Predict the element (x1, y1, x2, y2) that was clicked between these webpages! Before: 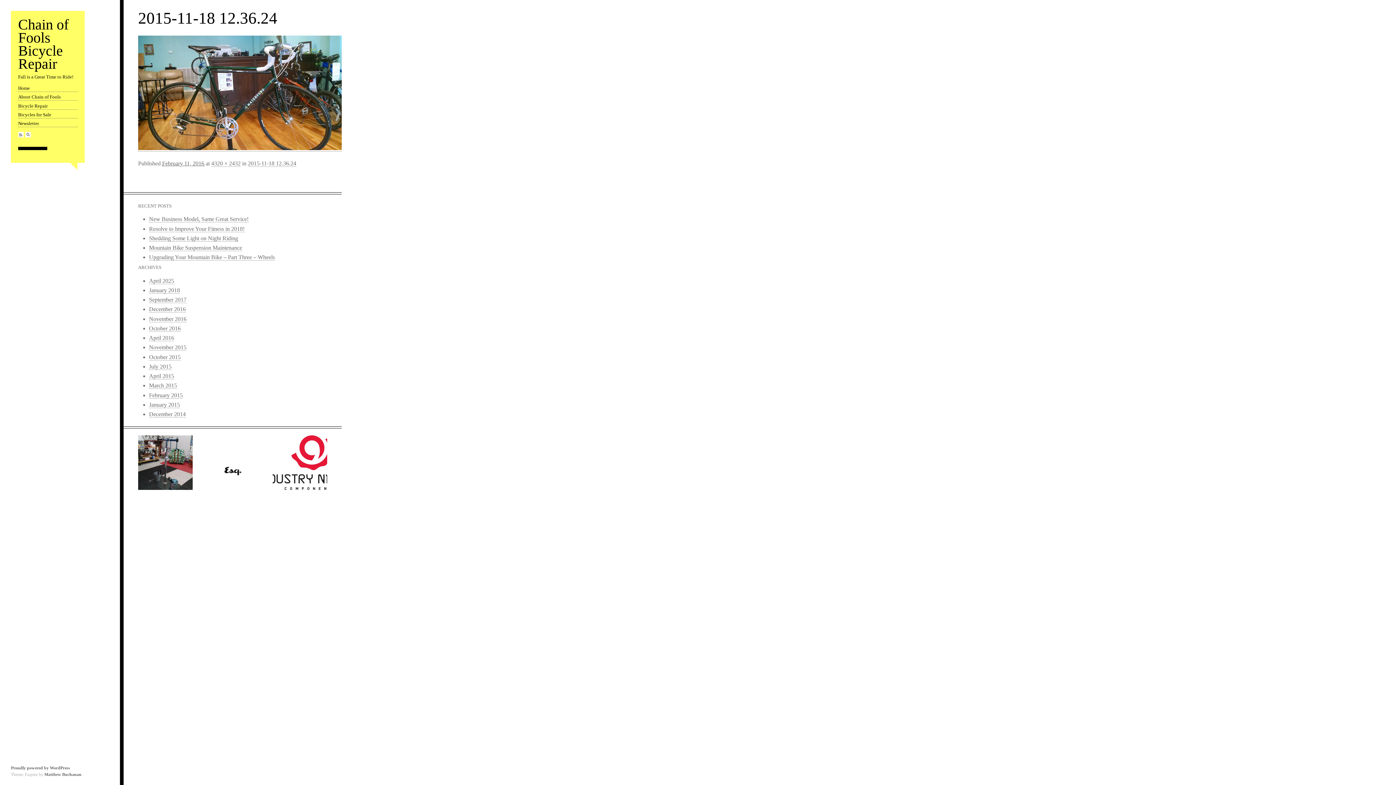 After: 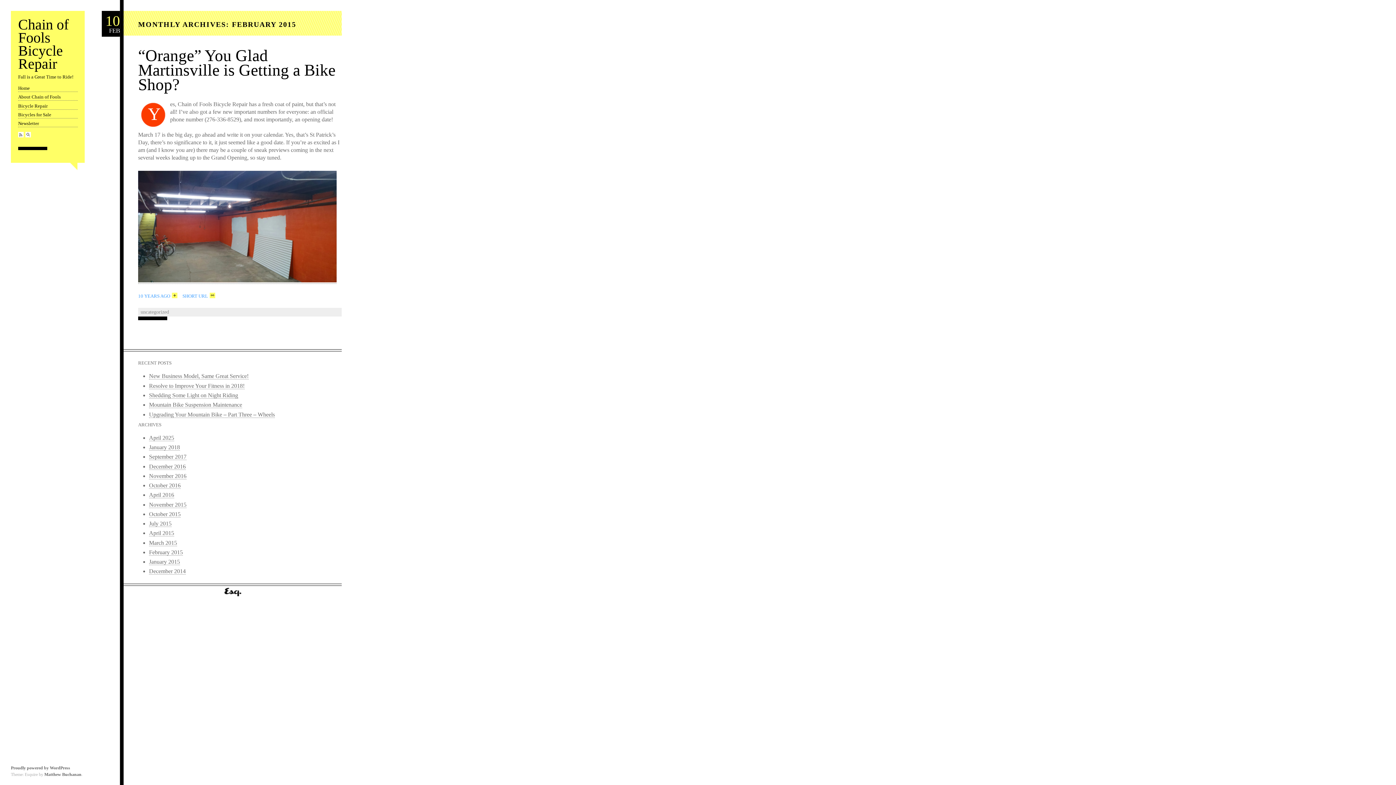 Action: label: February 2015 bbox: (149, 392, 182, 398)